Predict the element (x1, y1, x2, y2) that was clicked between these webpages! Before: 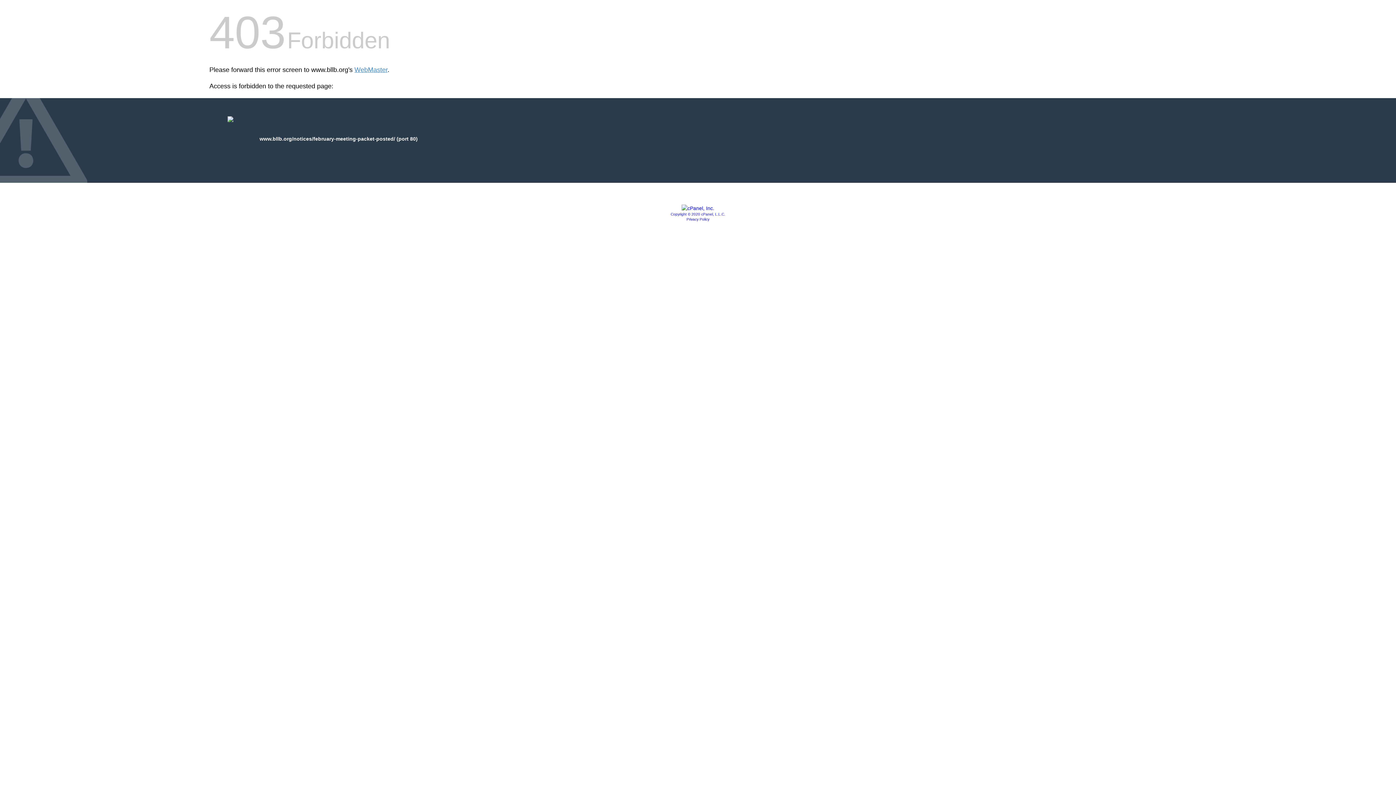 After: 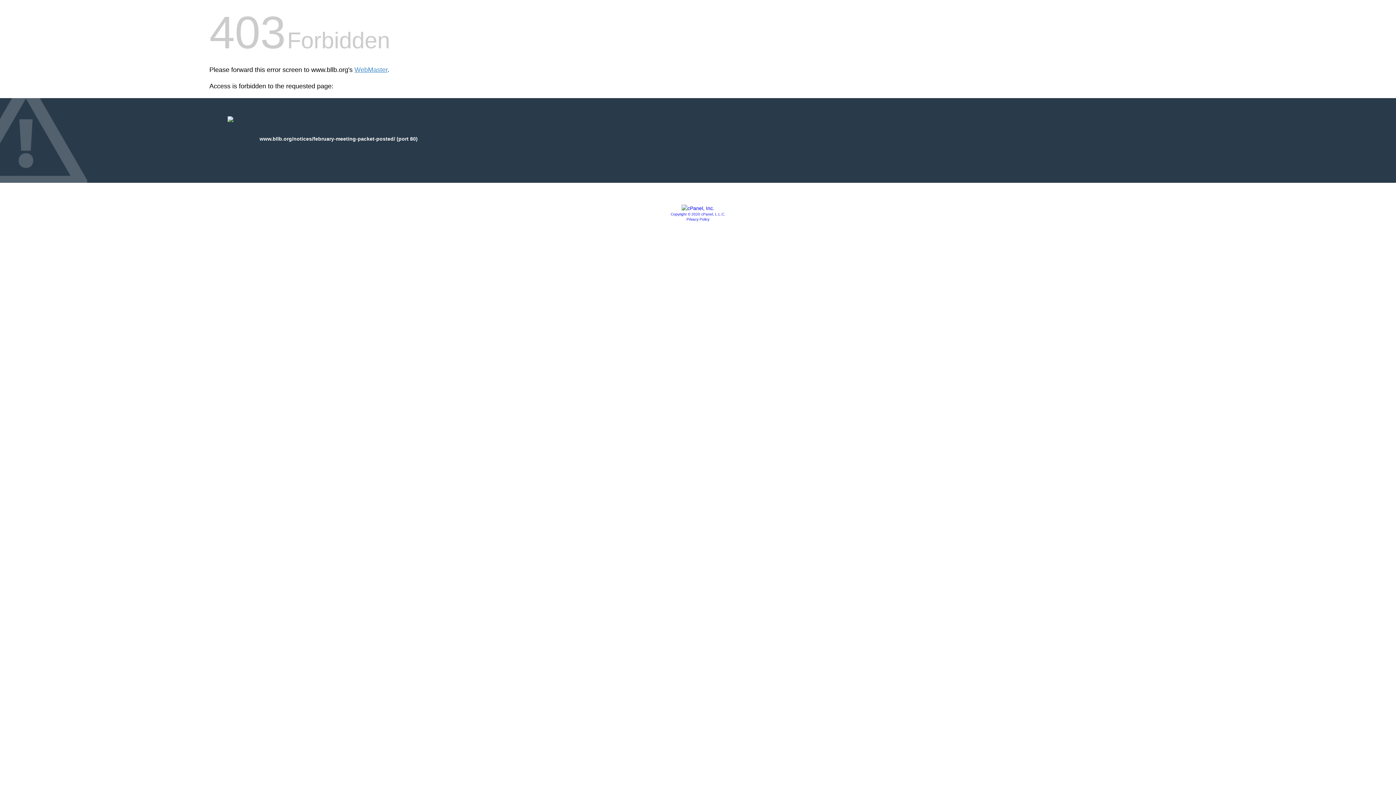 Action: label: Copyright © 2020 cPanel, L.L.C. bbox: (670, 212, 725, 216)